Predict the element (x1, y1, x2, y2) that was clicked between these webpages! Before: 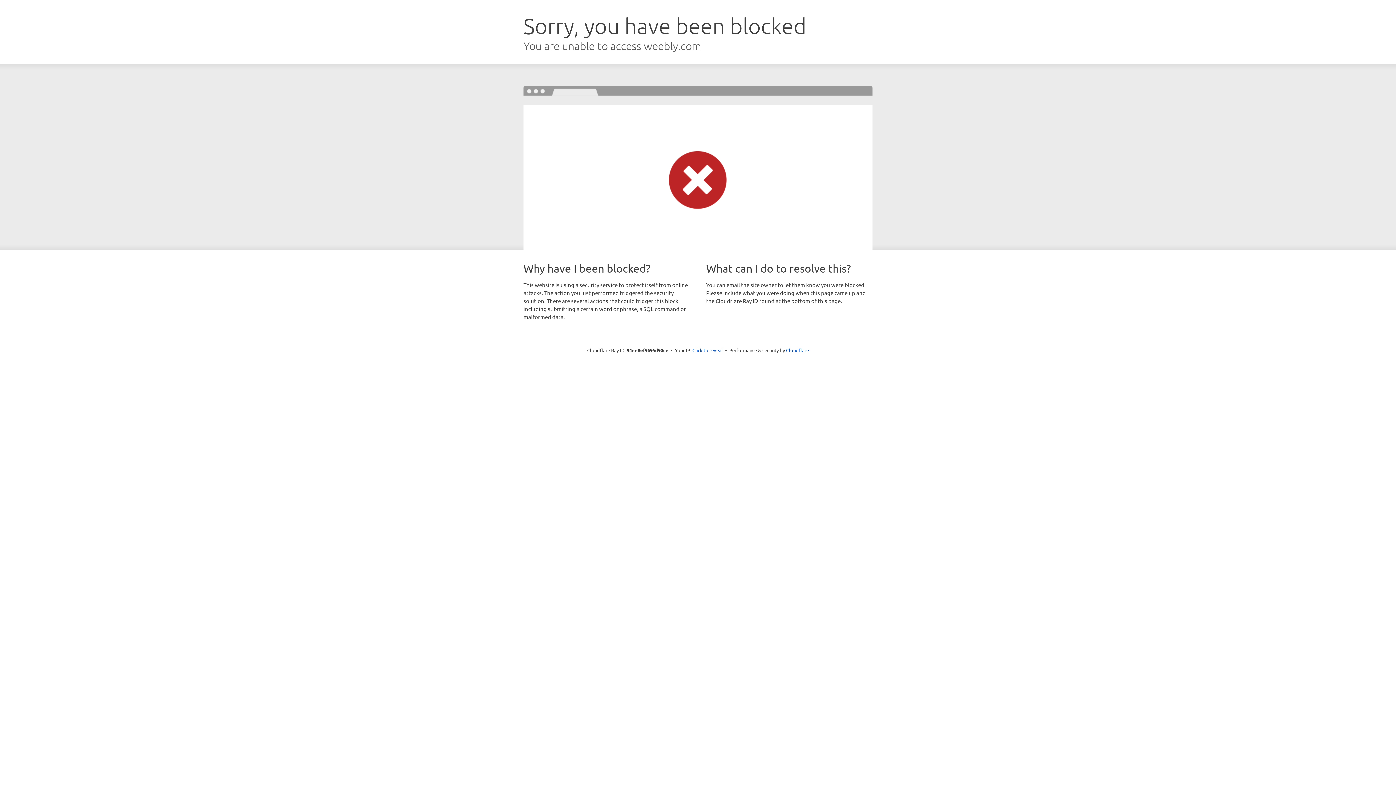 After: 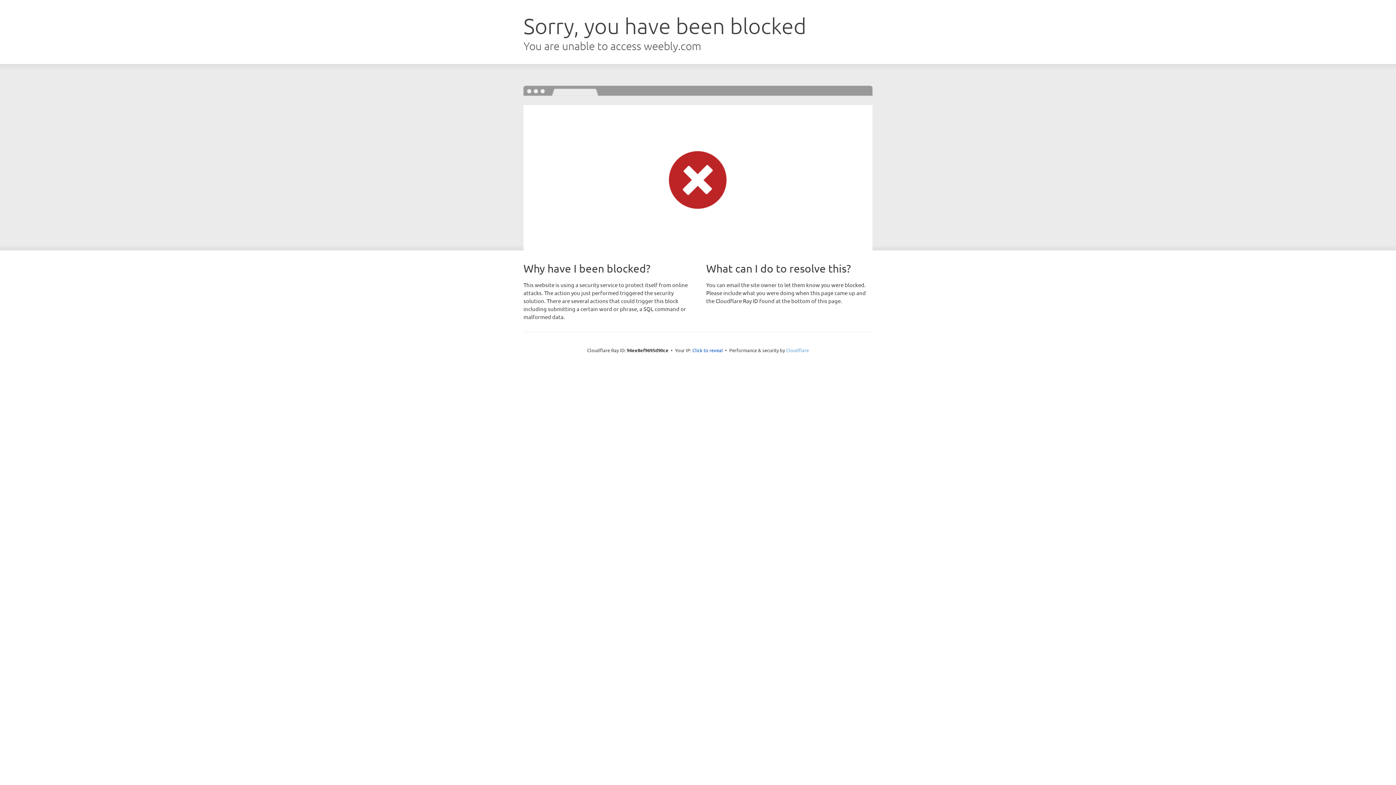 Action: bbox: (786, 347, 809, 353) label: Cloudflare